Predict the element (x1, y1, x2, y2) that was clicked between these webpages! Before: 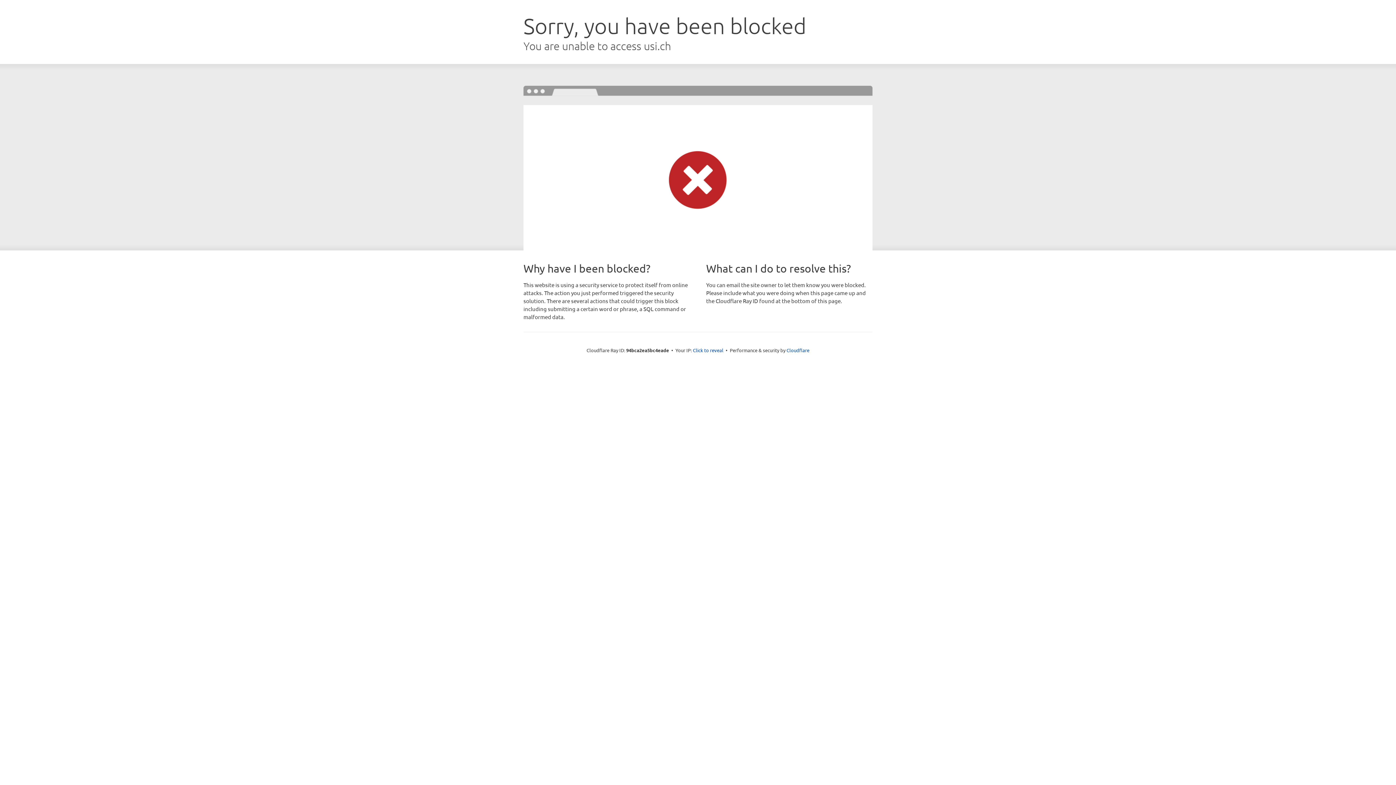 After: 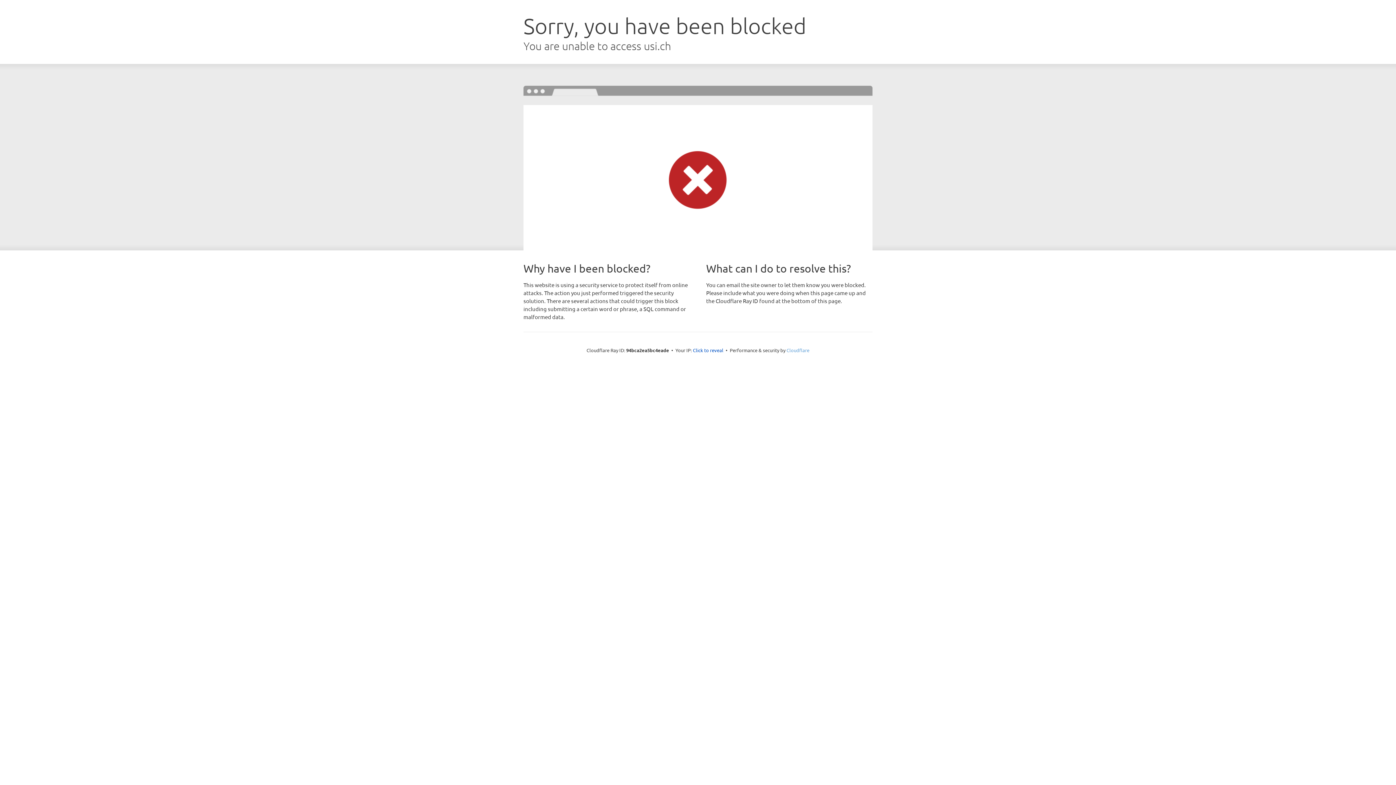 Action: label: Cloudflare bbox: (786, 347, 809, 353)